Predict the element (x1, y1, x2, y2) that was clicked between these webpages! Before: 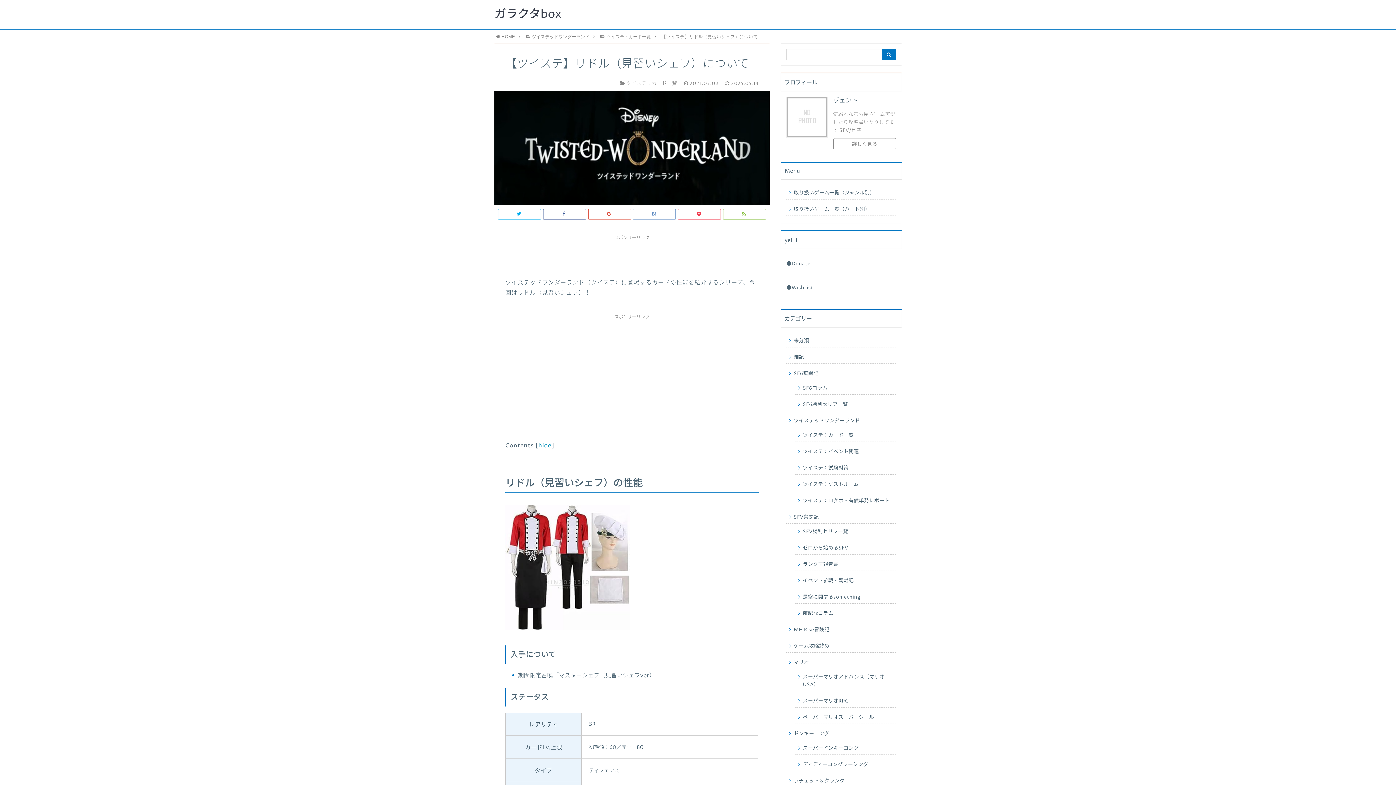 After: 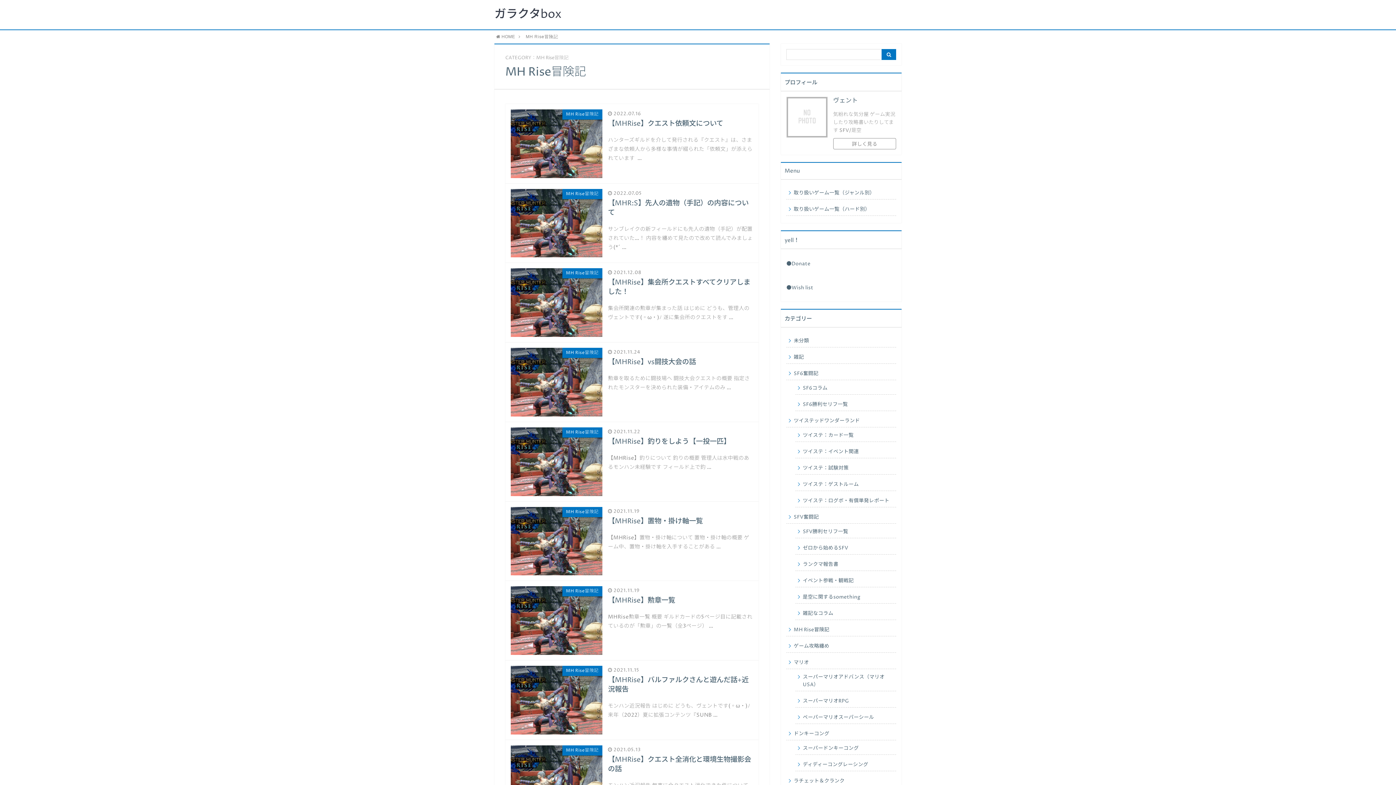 Action: label: MH Rise冒険記 bbox: (786, 622, 896, 636)